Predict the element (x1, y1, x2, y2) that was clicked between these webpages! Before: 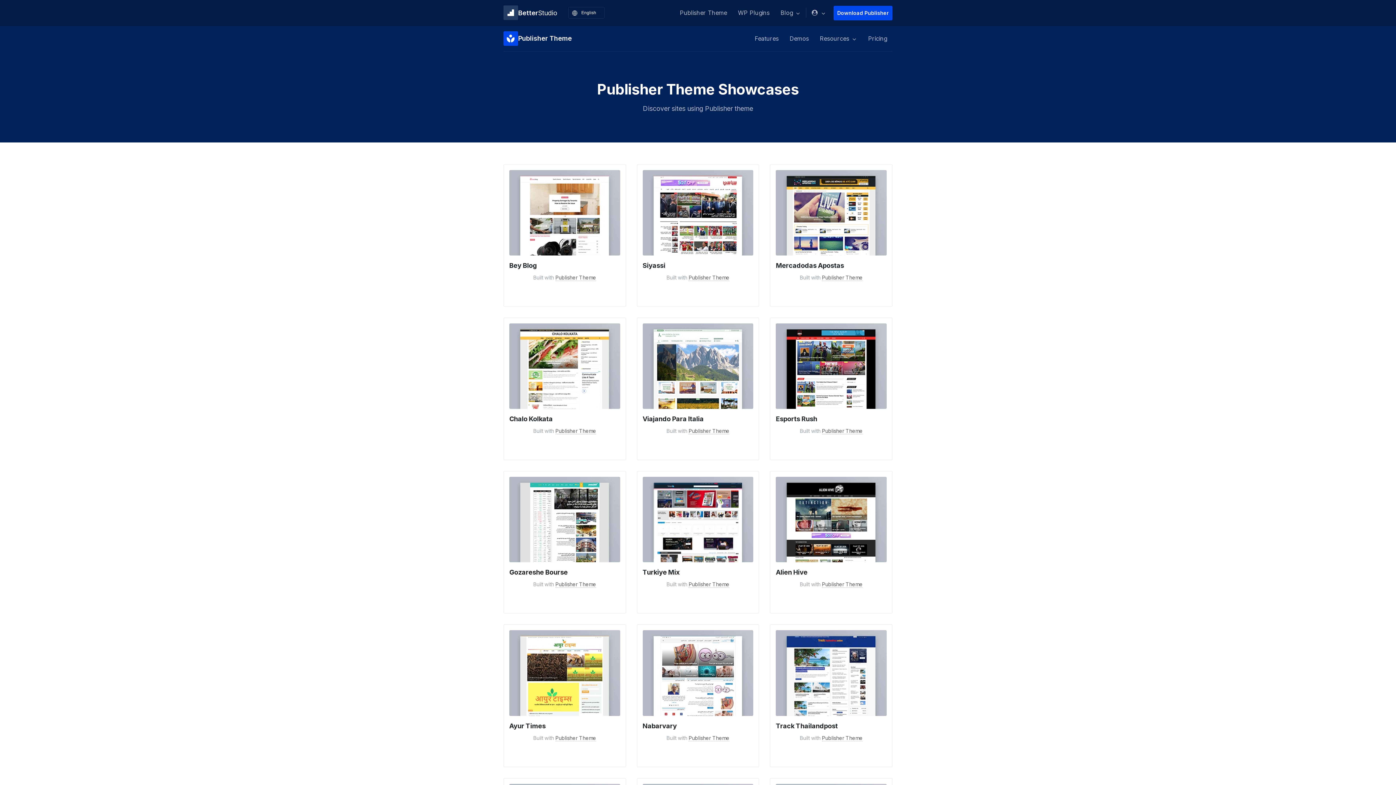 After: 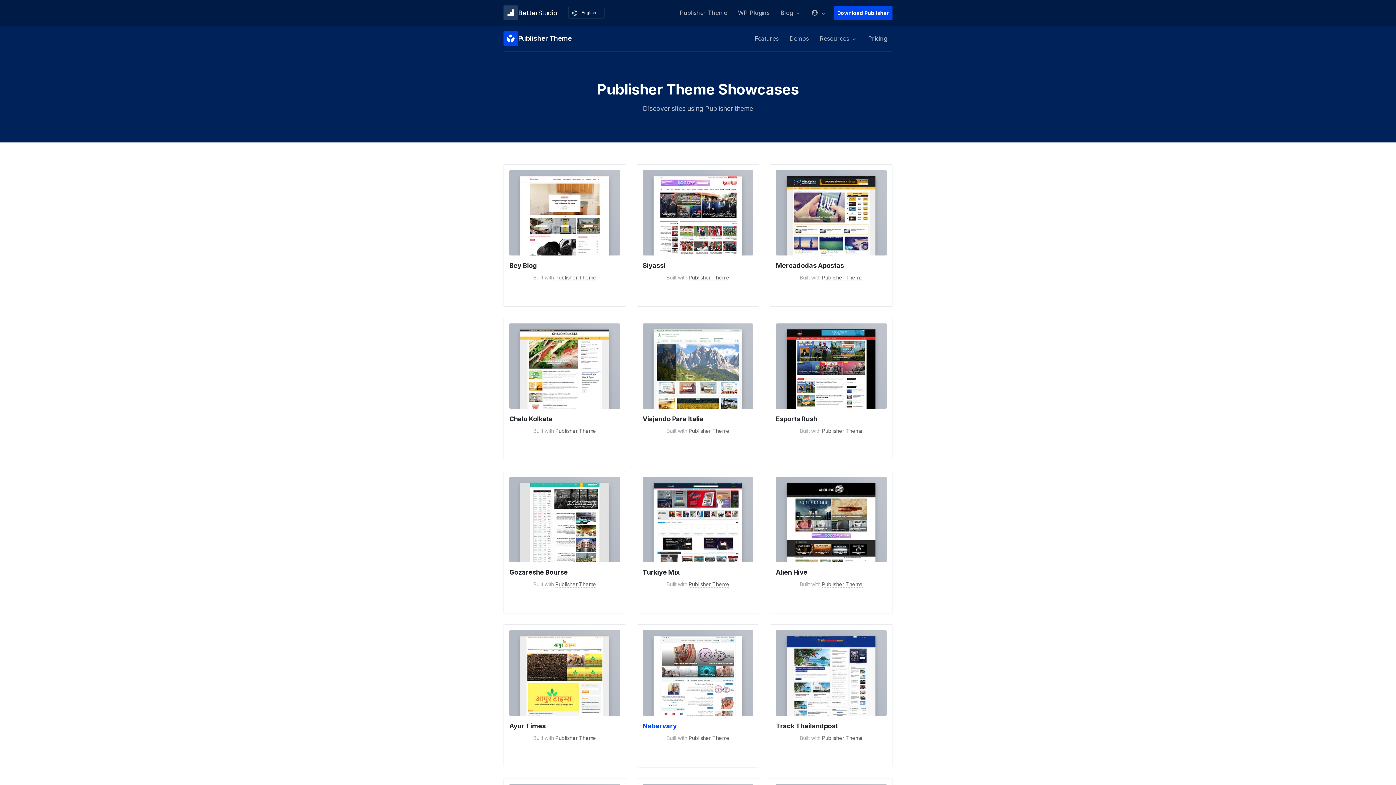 Action: label: Publisher Theme bbox: (688, 735, 729, 741)